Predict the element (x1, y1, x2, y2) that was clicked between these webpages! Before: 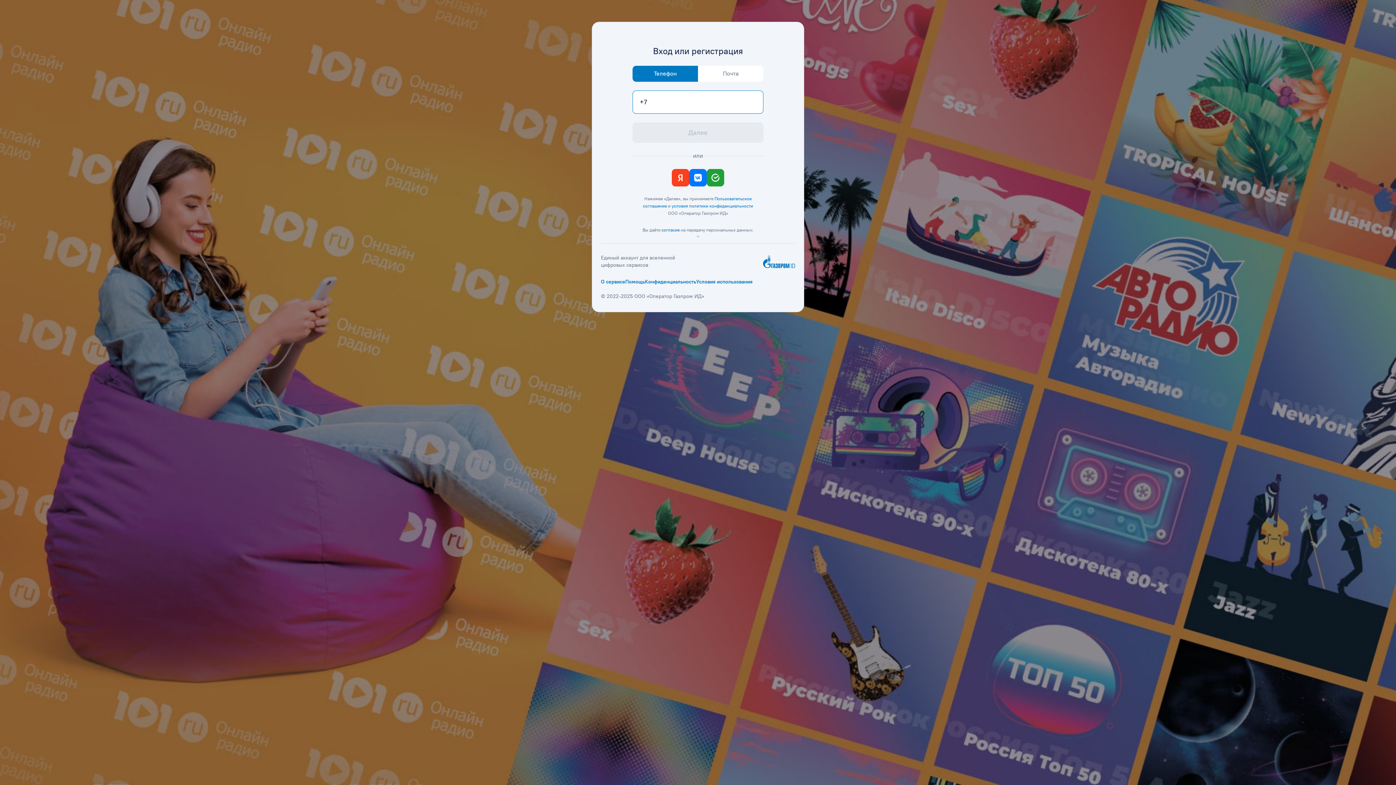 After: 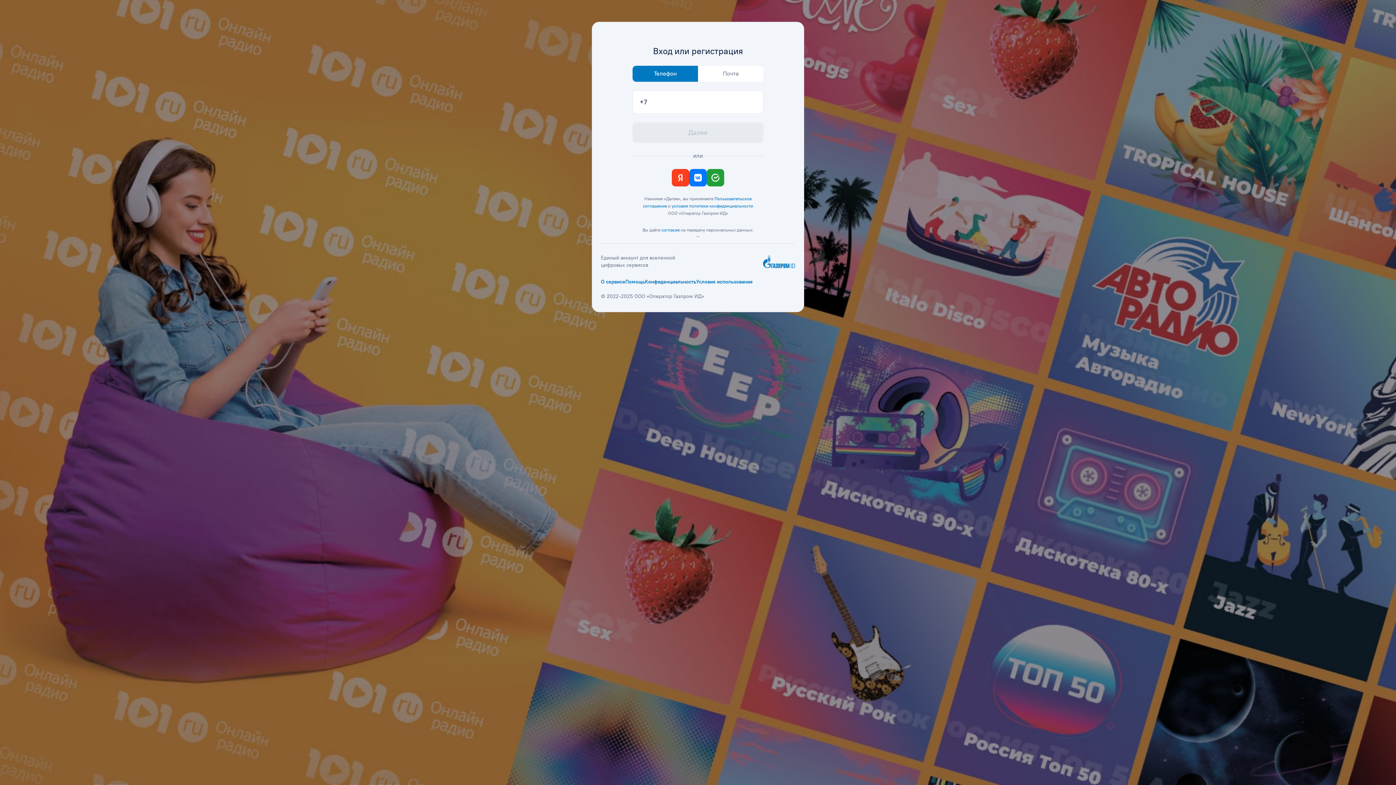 Action: bbox: (645, 278, 696, 285) label: Конфиденциальность